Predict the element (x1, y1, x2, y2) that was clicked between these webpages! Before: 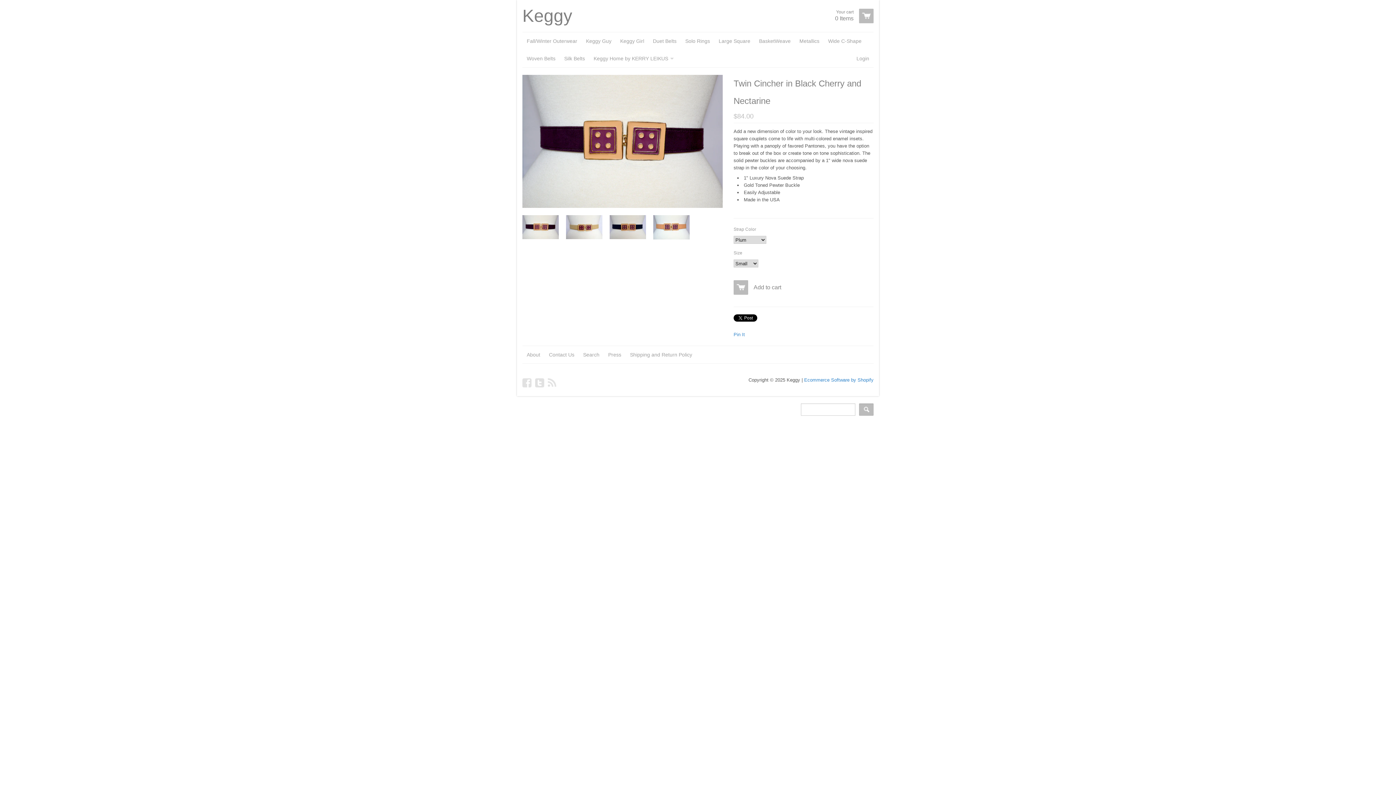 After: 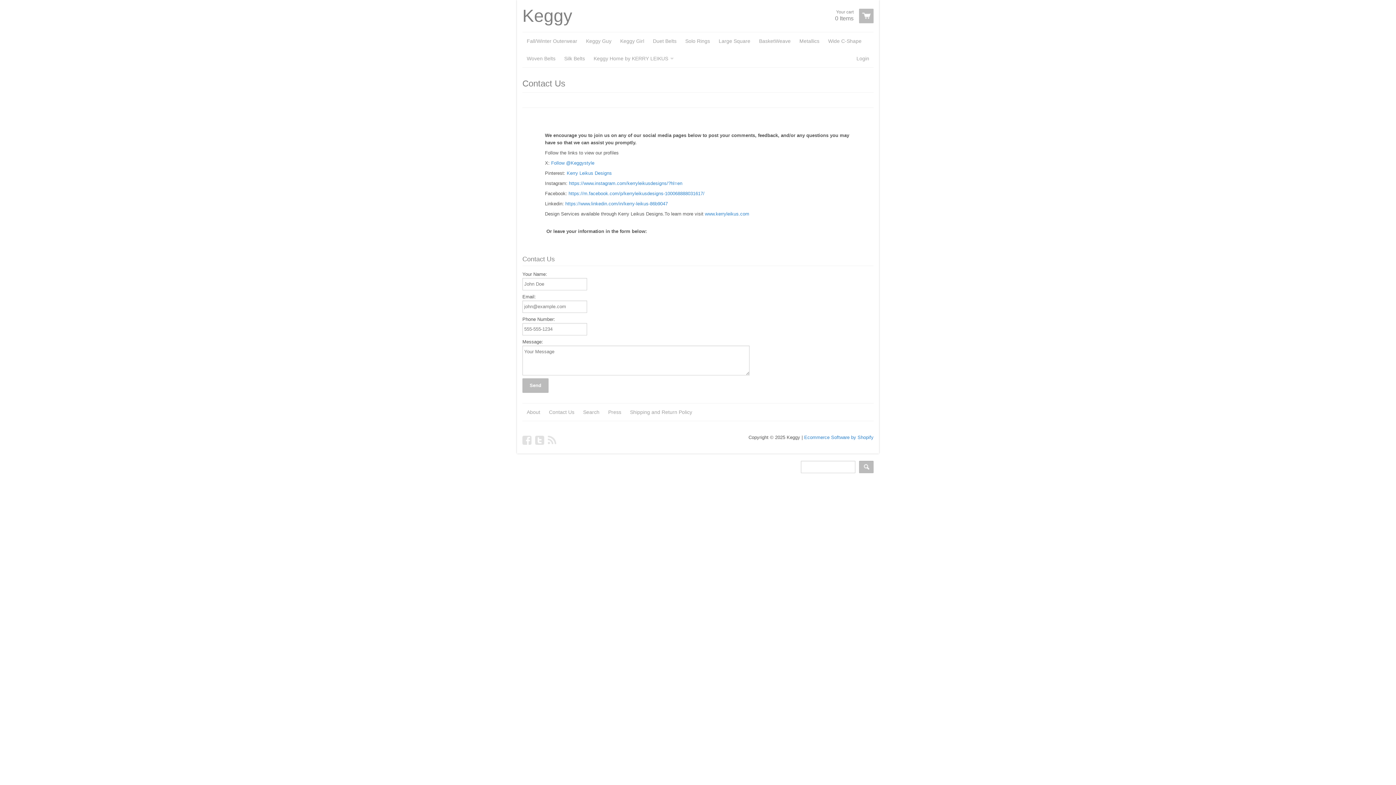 Action: label: Contact Us bbox: (544, 346, 578, 363)